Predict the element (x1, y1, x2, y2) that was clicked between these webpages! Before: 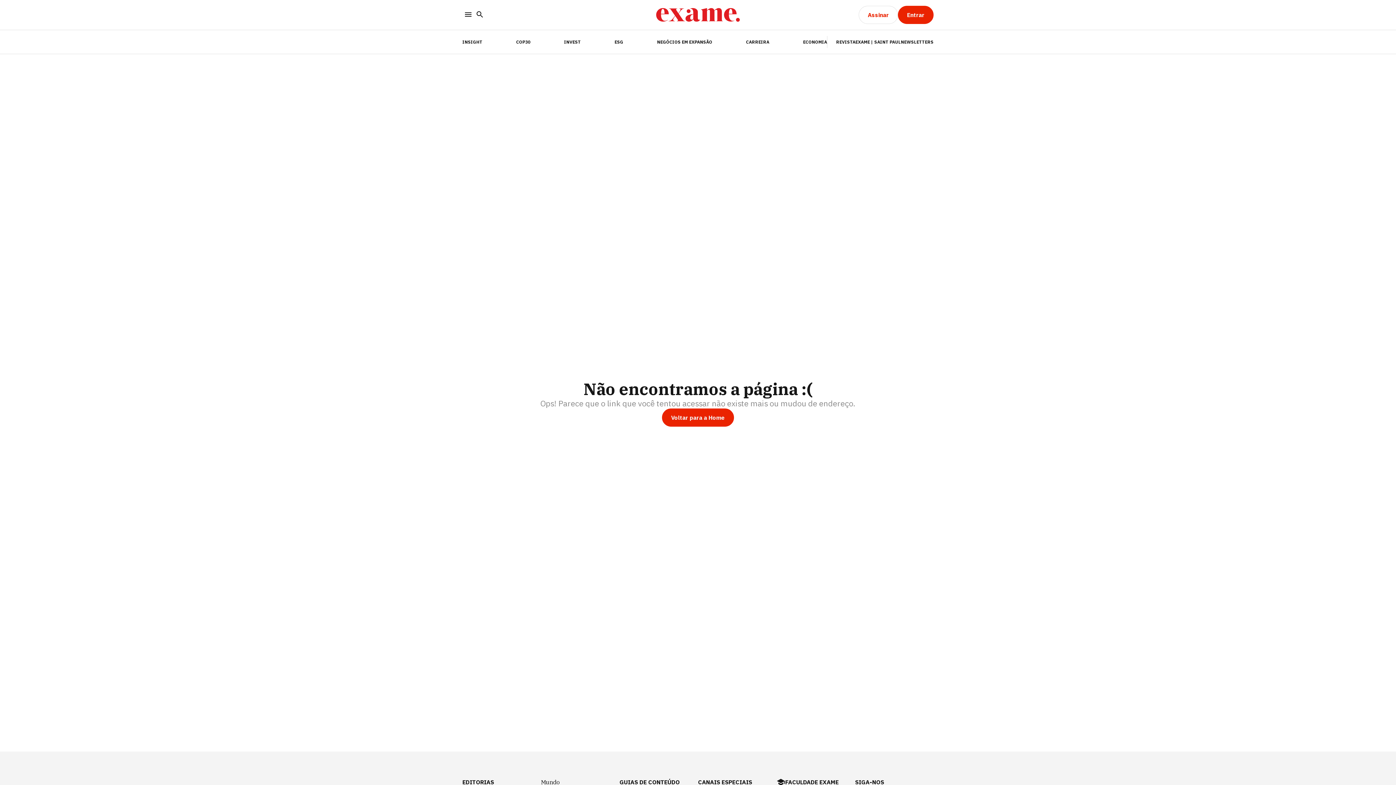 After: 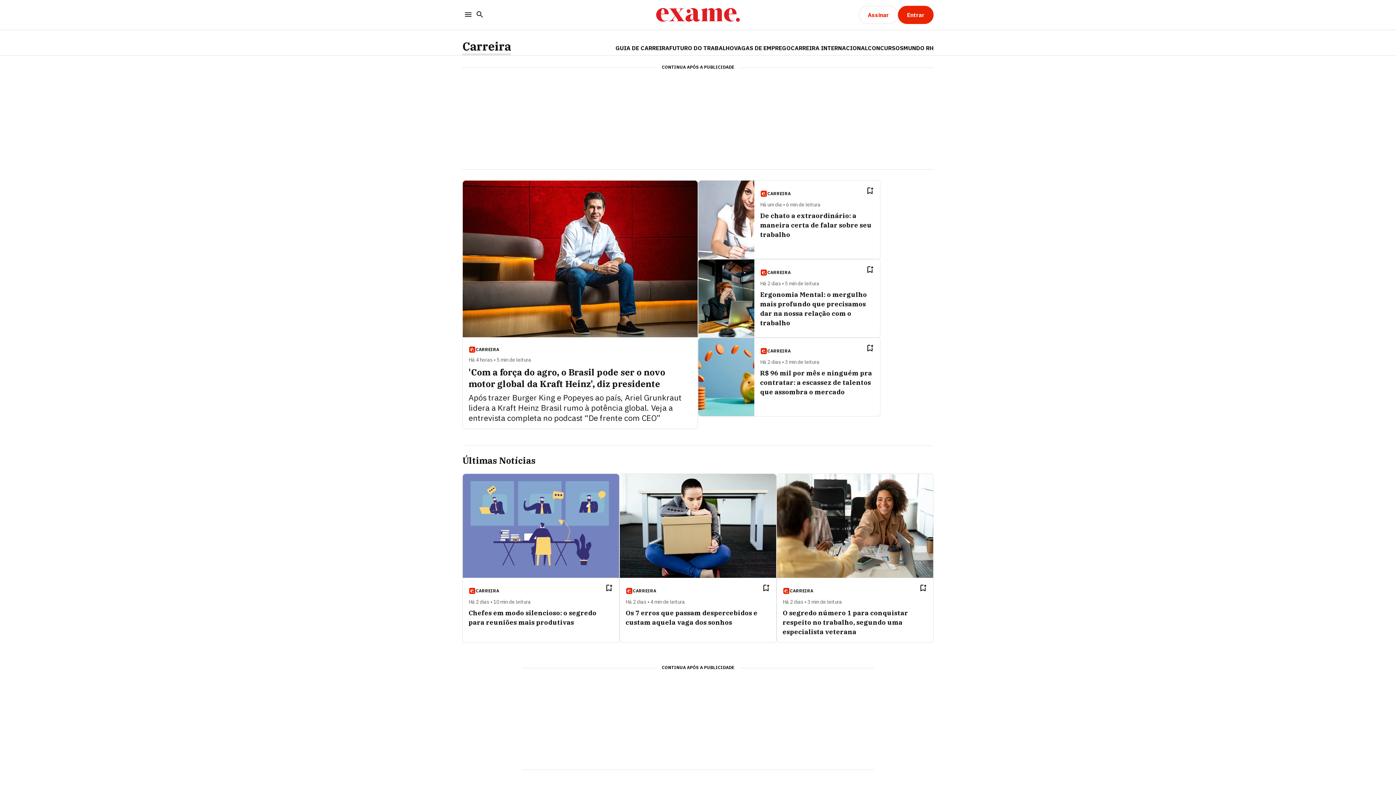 Action: label: CARREIRA bbox: (746, 39, 769, 44)